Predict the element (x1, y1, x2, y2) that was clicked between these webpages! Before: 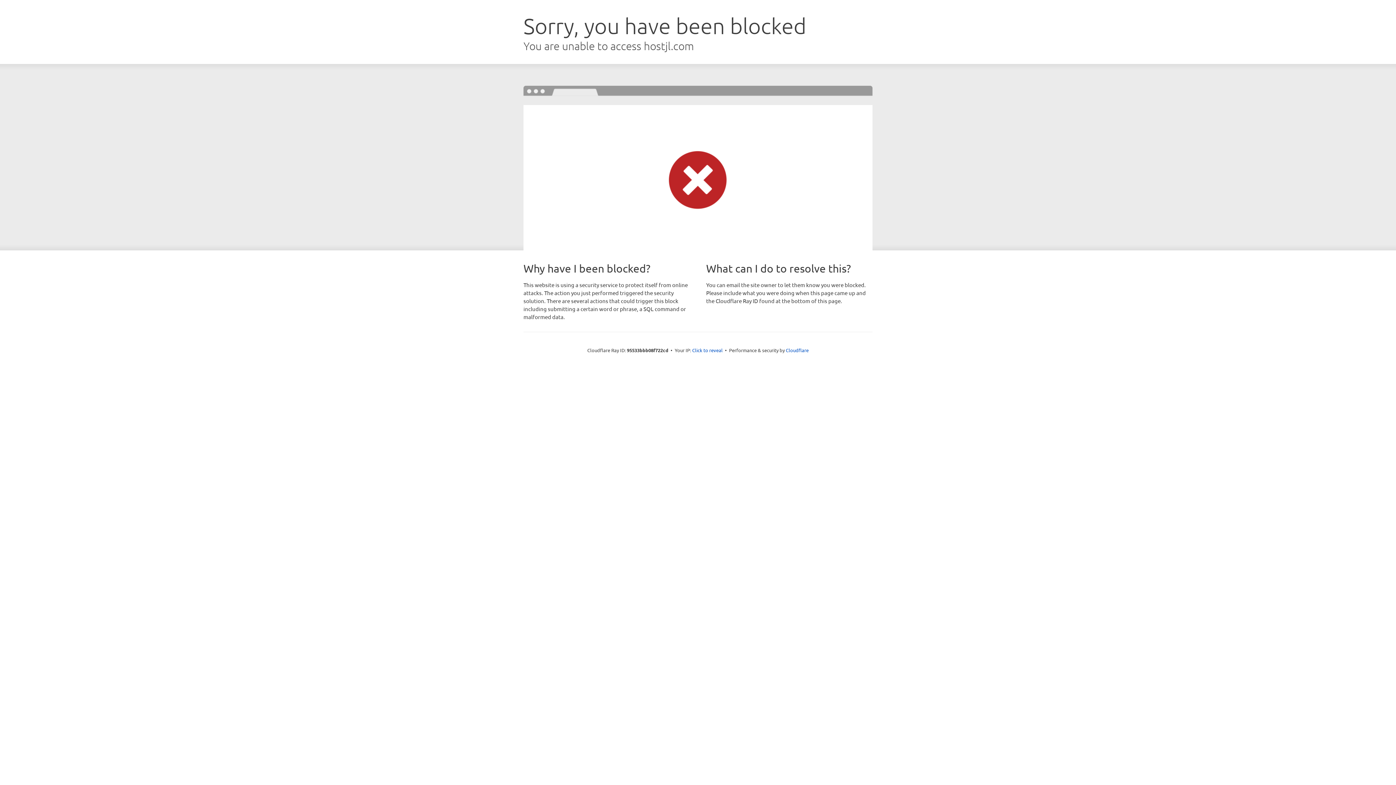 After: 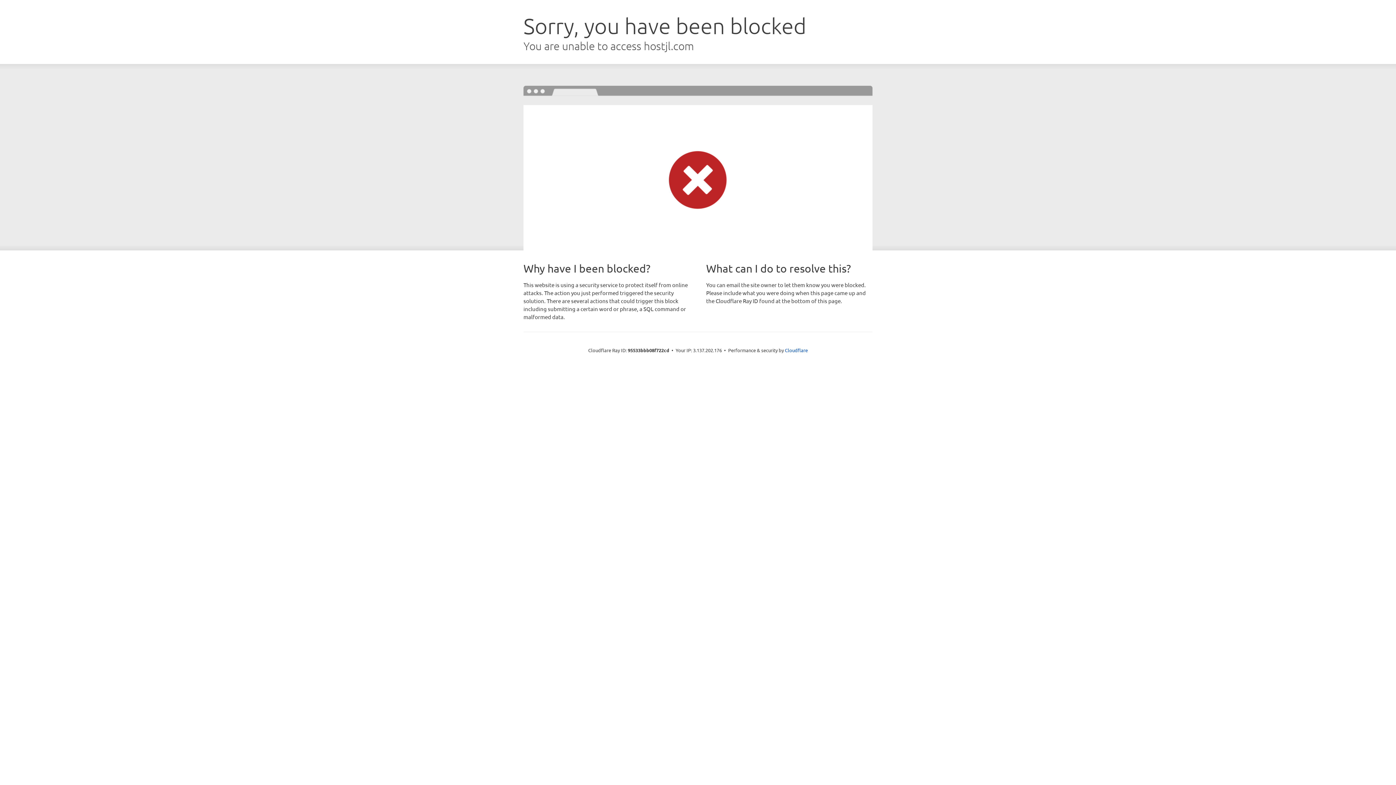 Action: bbox: (692, 346, 722, 353) label: Click to reveal